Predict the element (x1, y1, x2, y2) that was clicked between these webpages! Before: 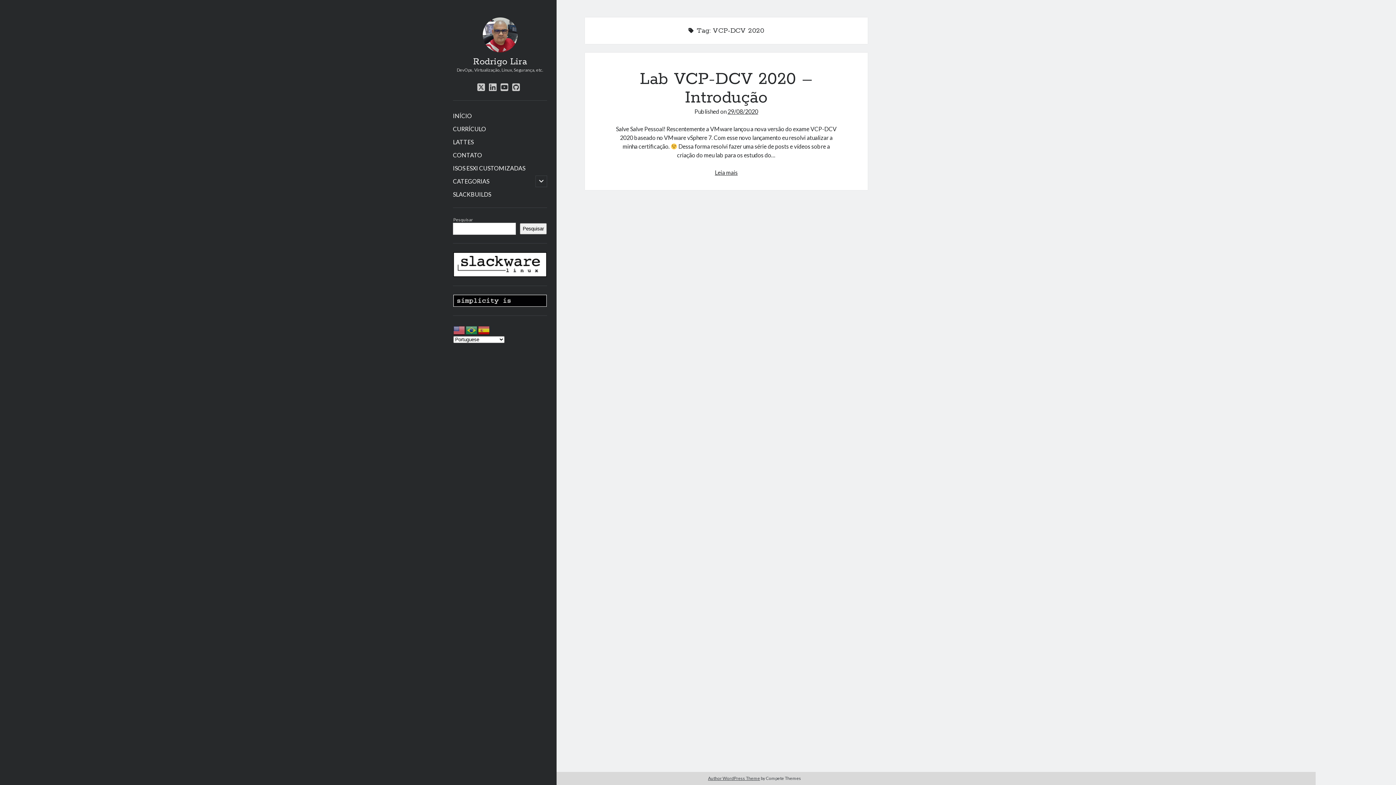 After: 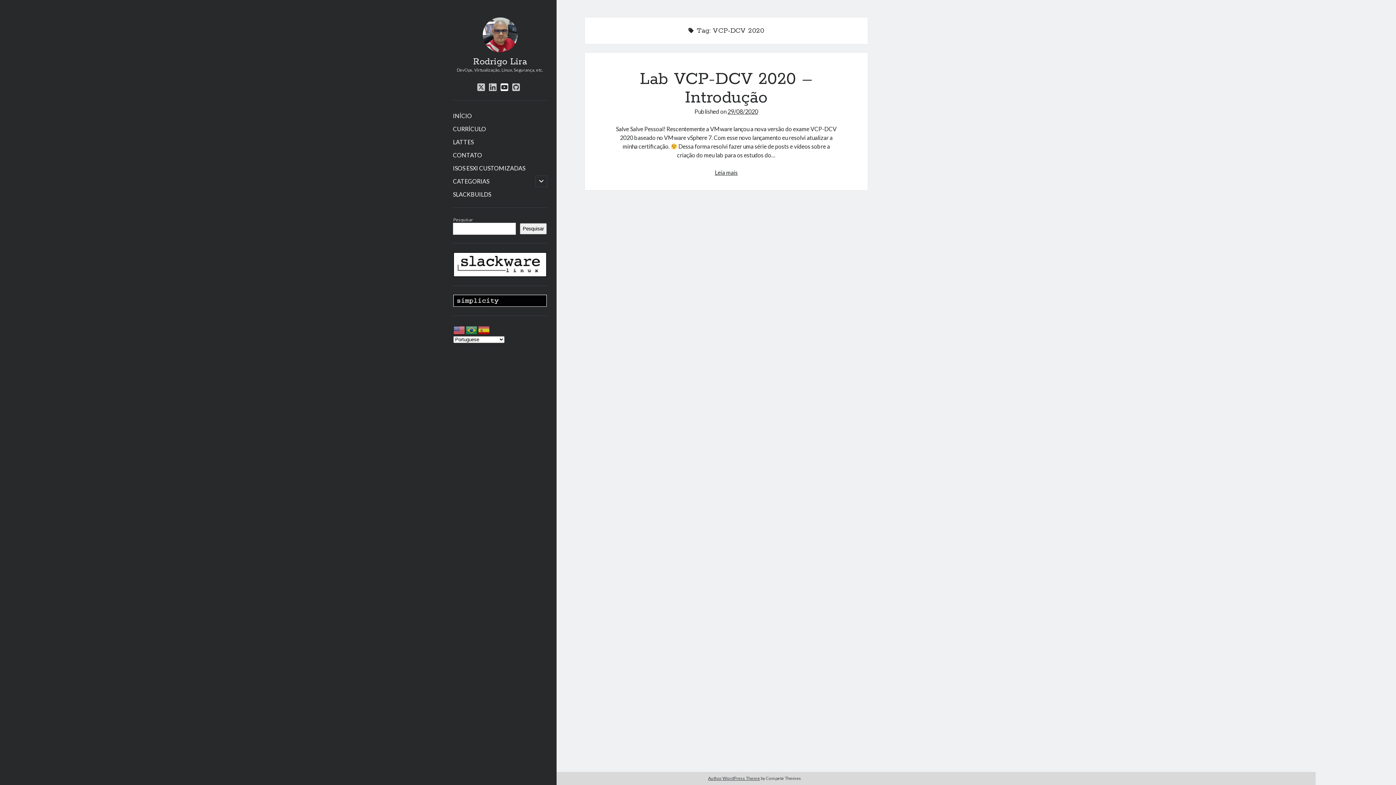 Action: bbox: (500, 82, 508, 91) label: youtube